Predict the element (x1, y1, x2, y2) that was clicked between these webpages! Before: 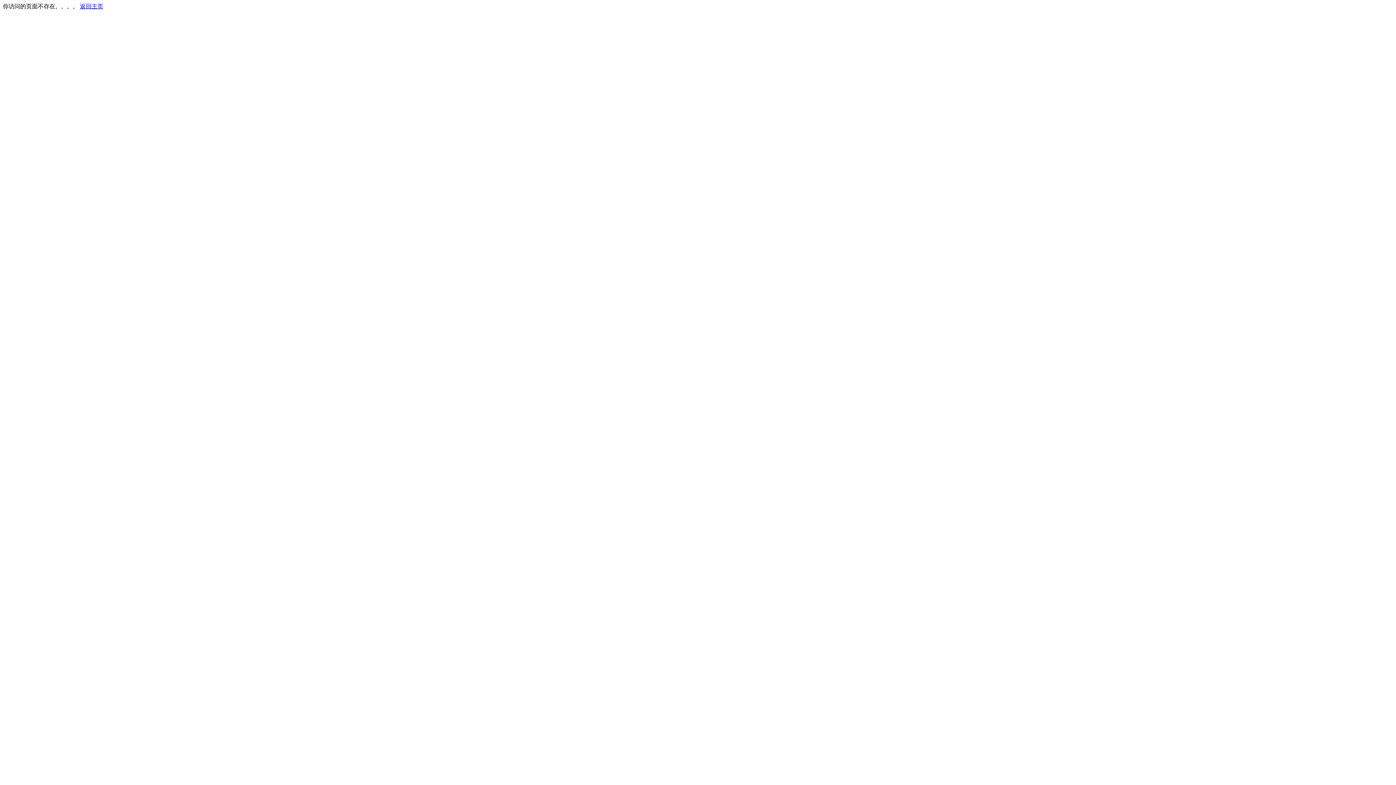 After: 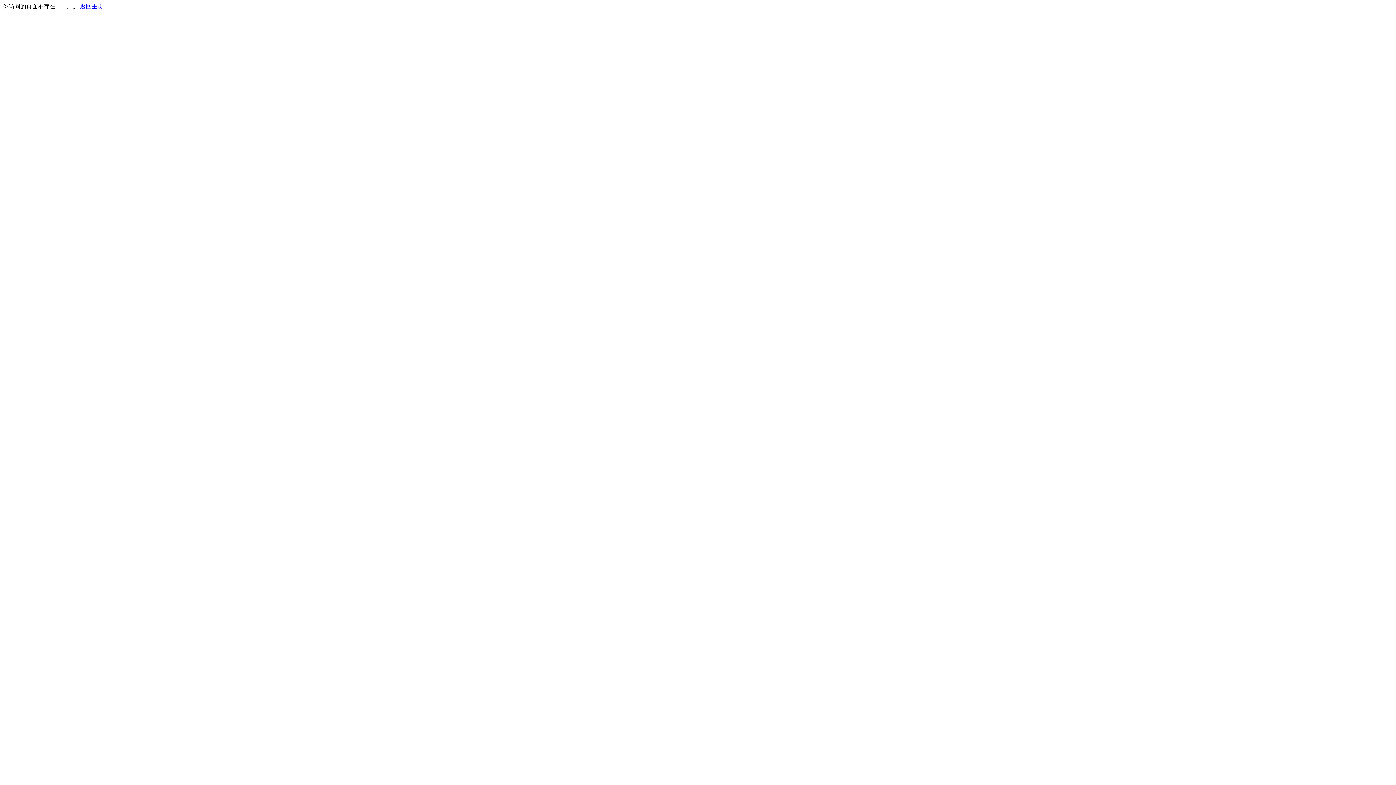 Action: label: 返回主页 bbox: (80, 3, 103, 9)